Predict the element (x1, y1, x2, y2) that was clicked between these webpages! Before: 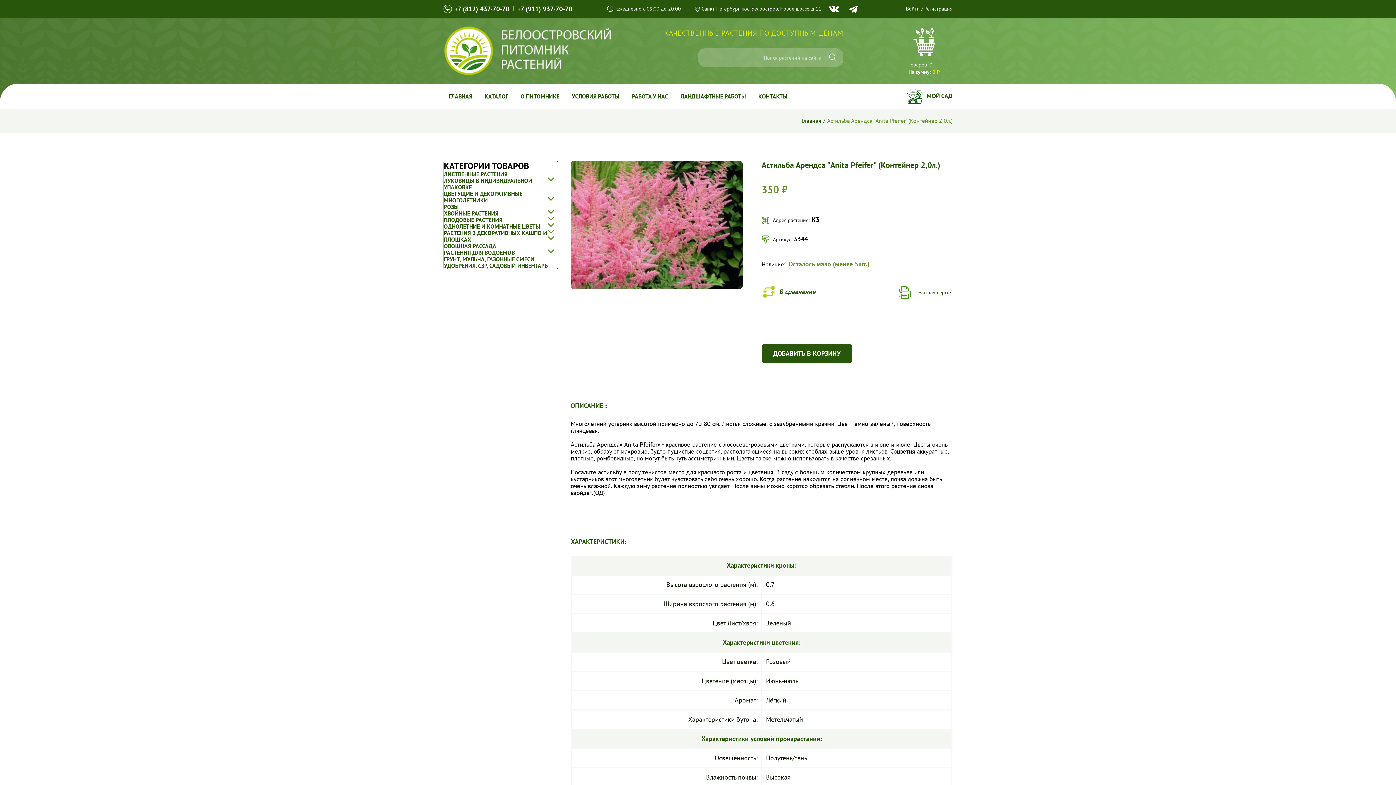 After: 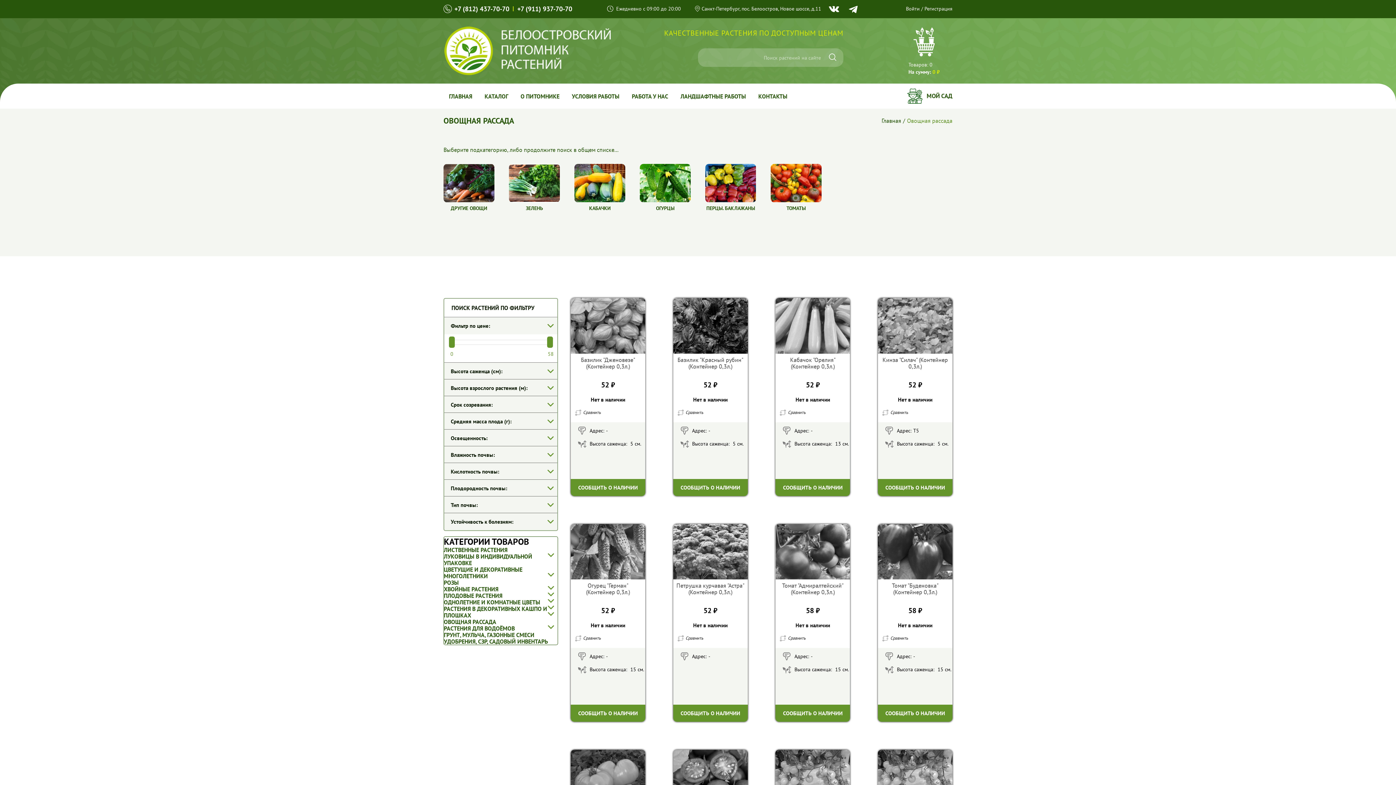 Action: label: ОВОЩНАЯ РАССАДА bbox: (444, 242, 557, 249)